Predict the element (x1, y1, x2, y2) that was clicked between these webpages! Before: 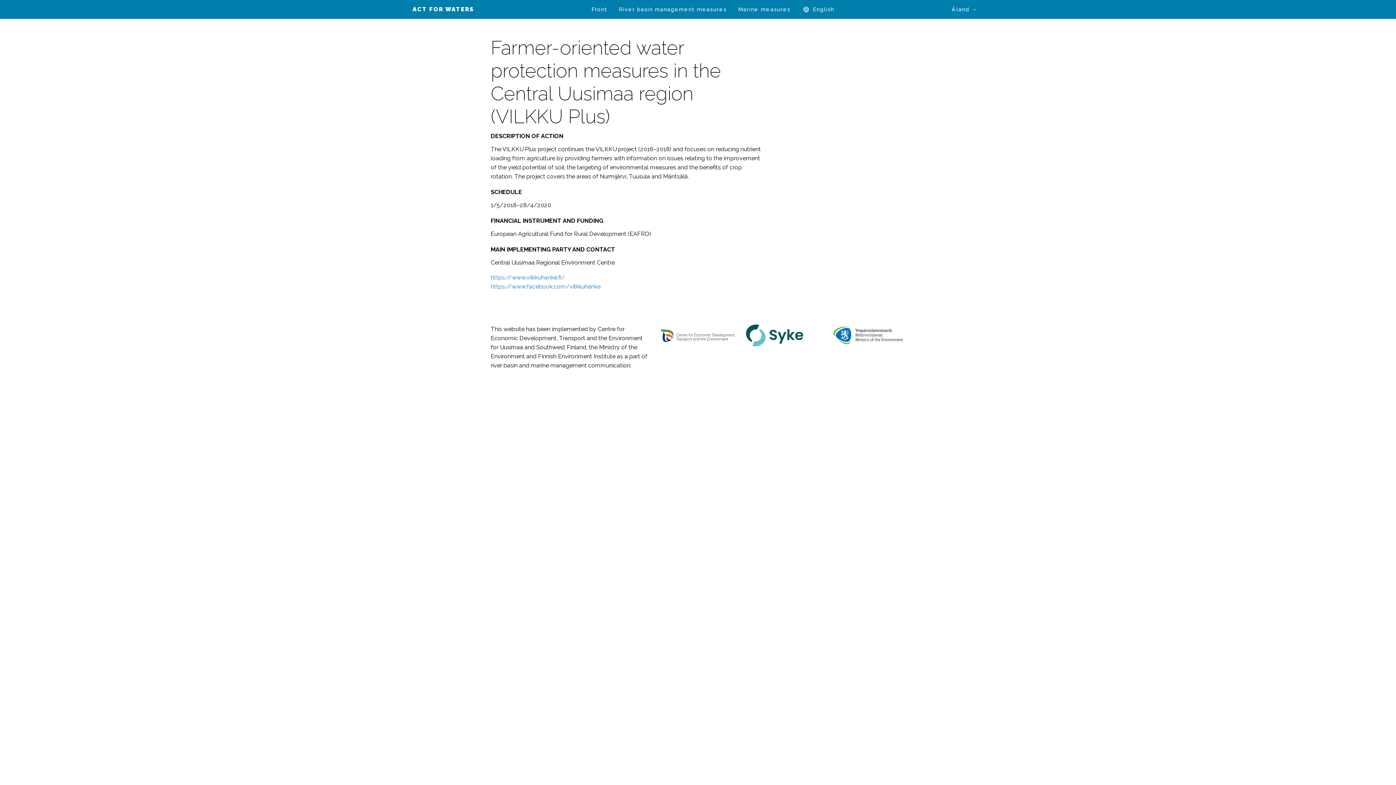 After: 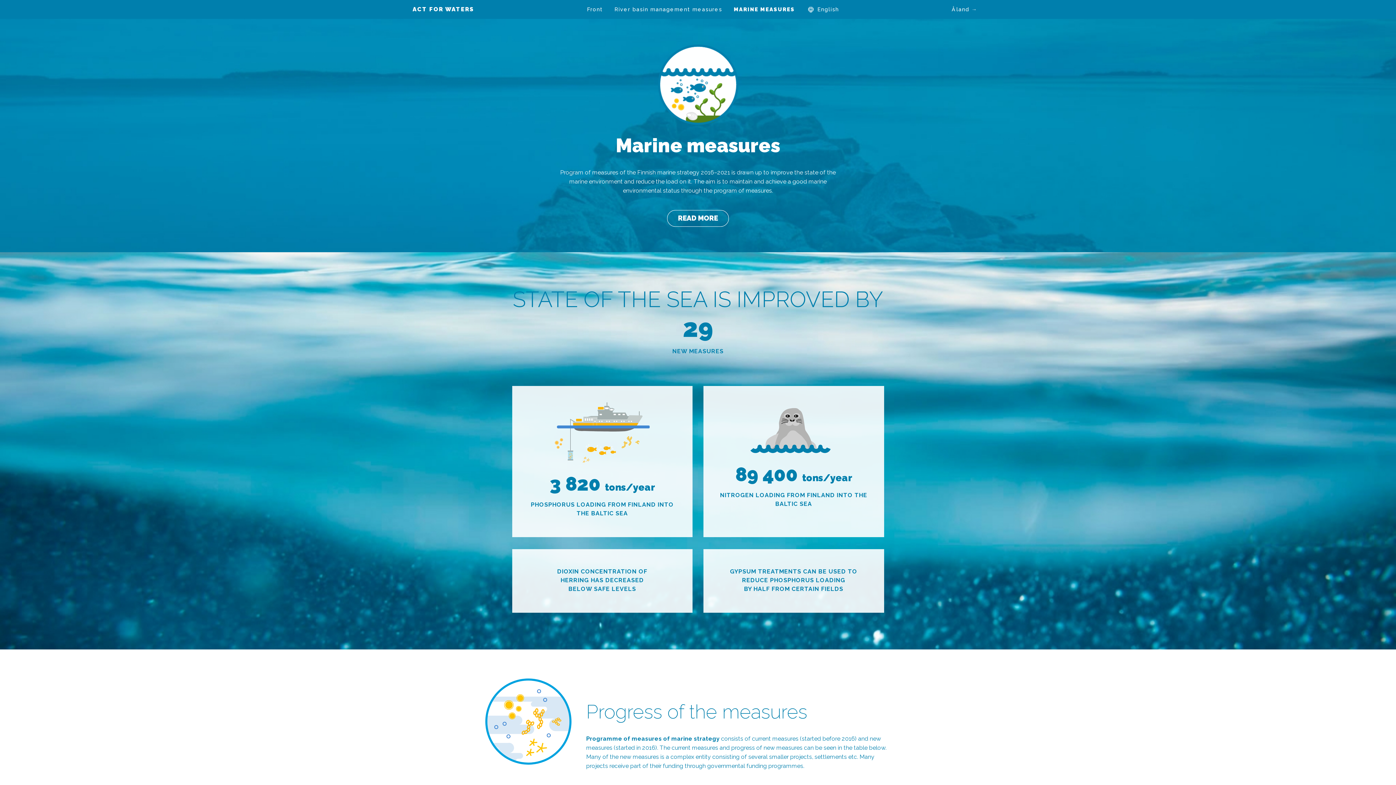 Action: label: Marine measures bbox: (732, 0, 796, 18)